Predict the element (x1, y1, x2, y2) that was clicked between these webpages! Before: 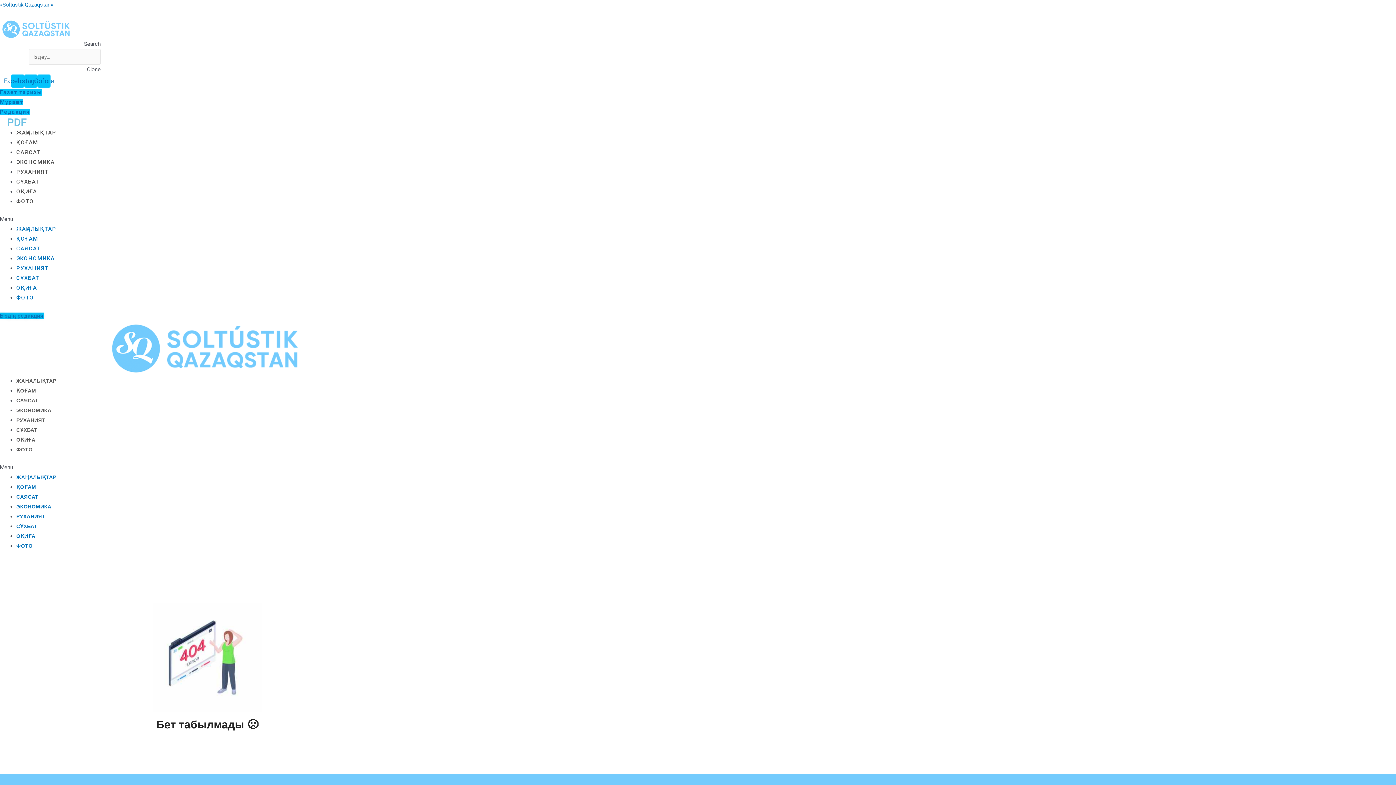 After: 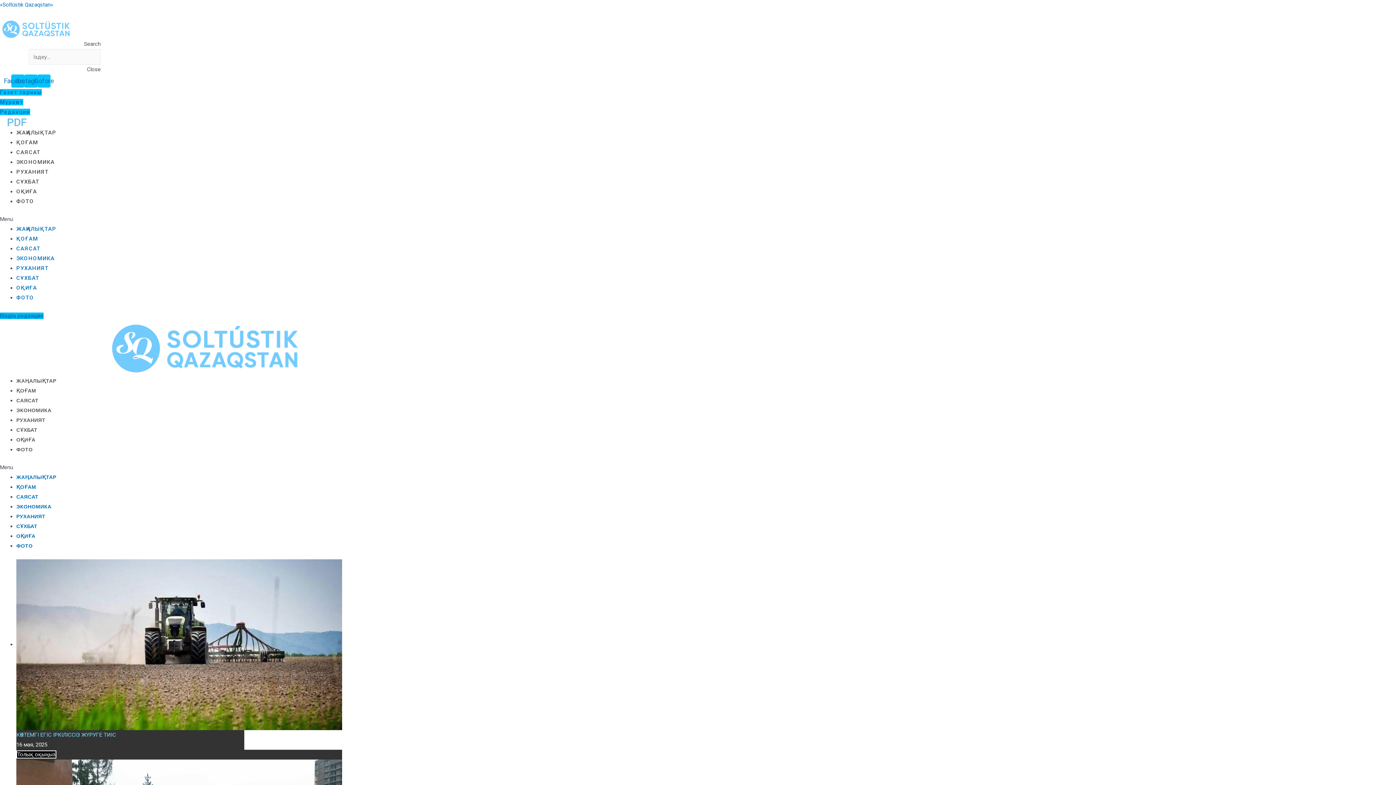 Action: bbox: (0, 19, 73, 39)